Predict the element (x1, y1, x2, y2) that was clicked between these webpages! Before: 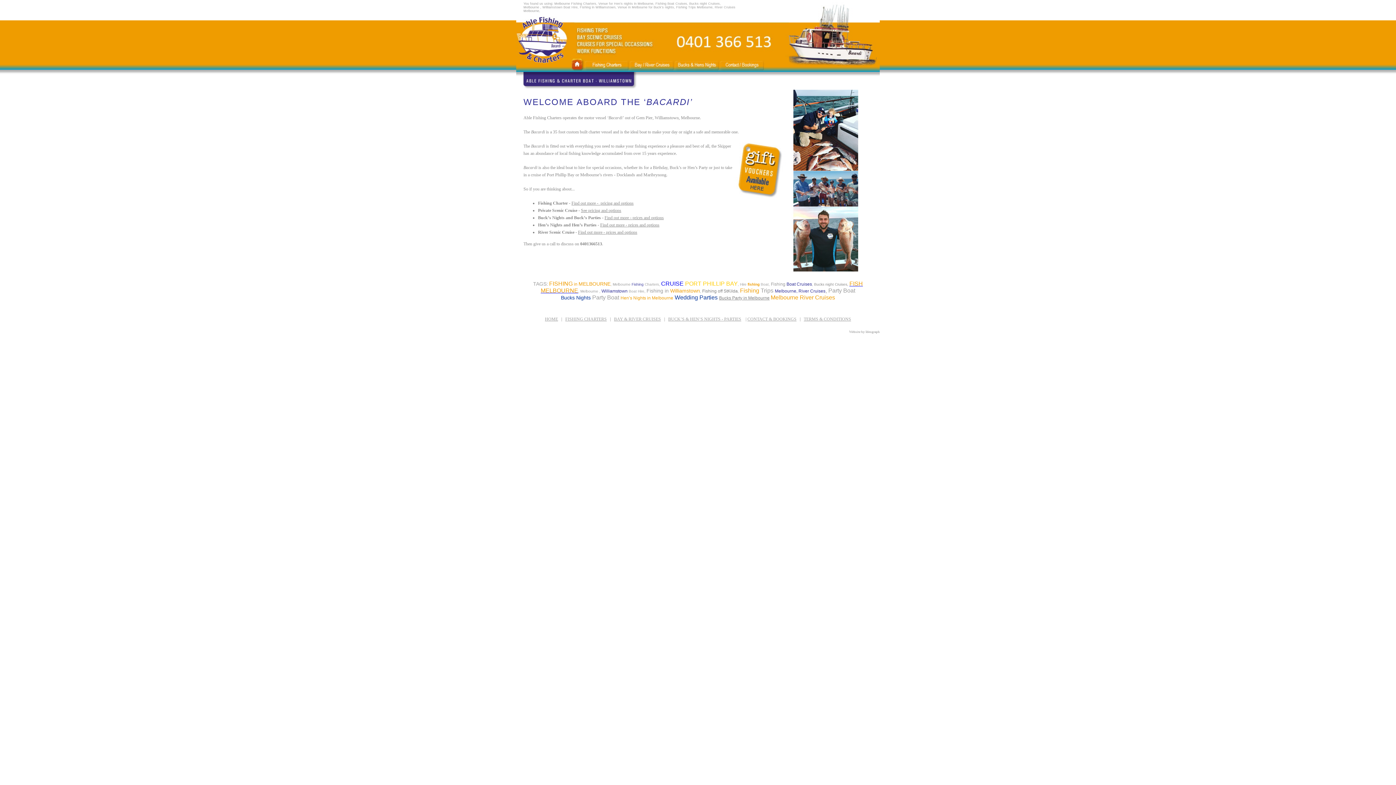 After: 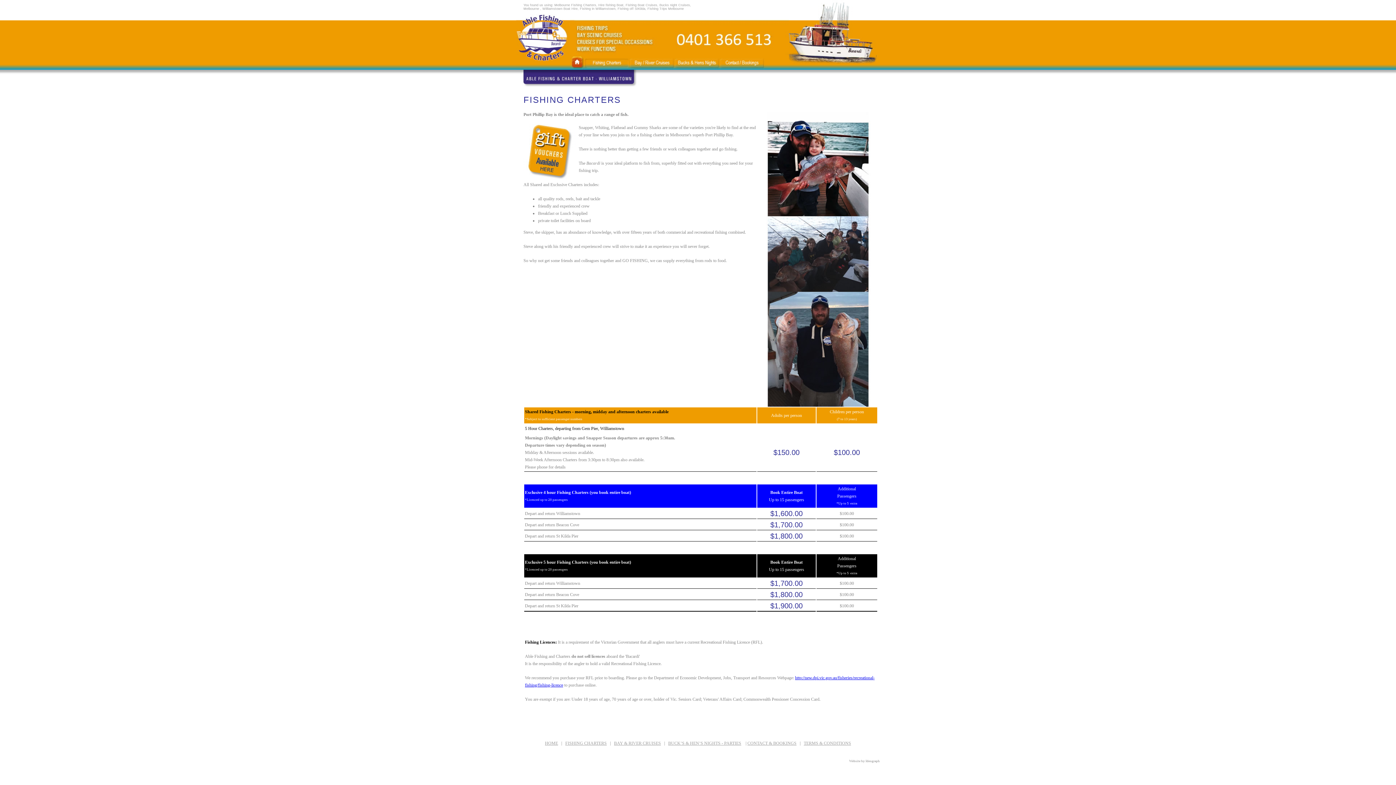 Action: bbox: (584, 68, 629, 73)